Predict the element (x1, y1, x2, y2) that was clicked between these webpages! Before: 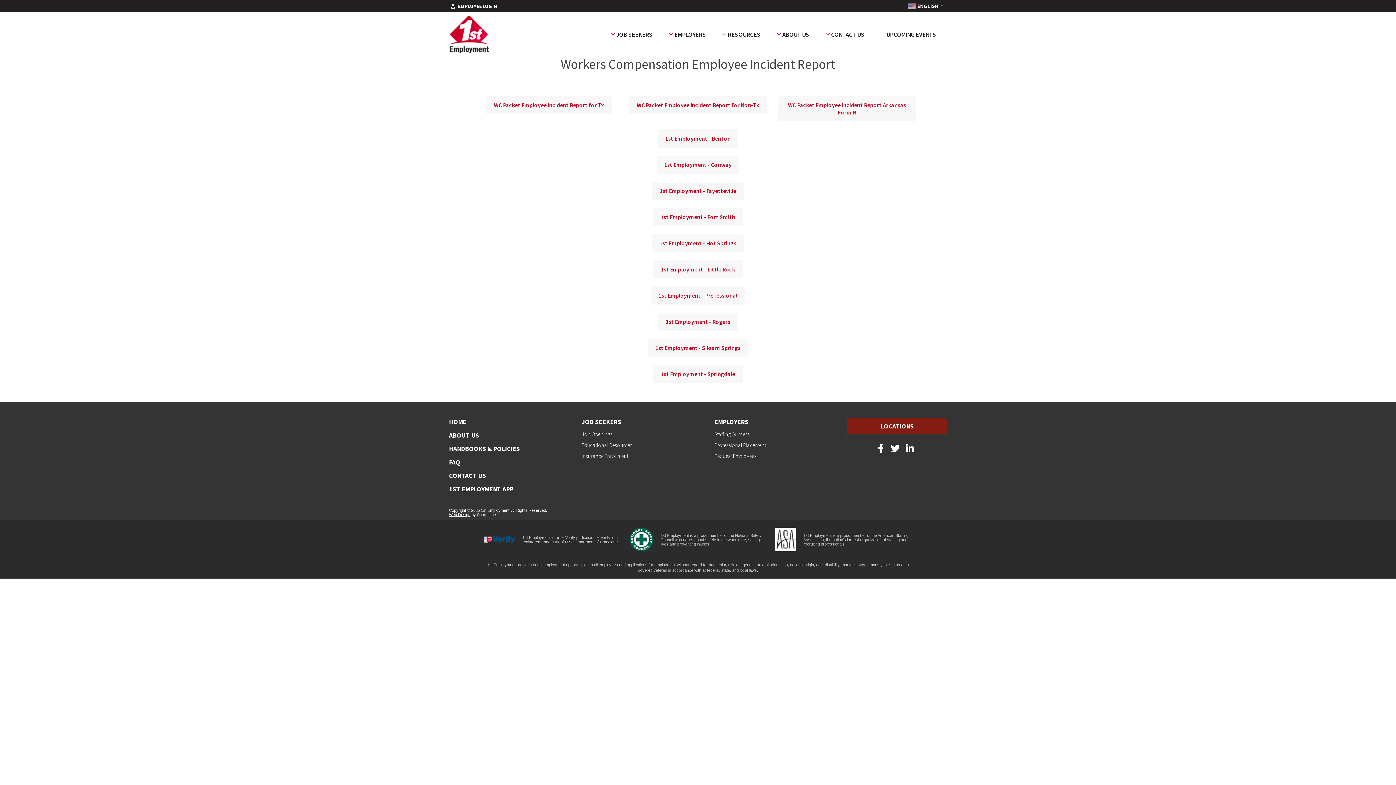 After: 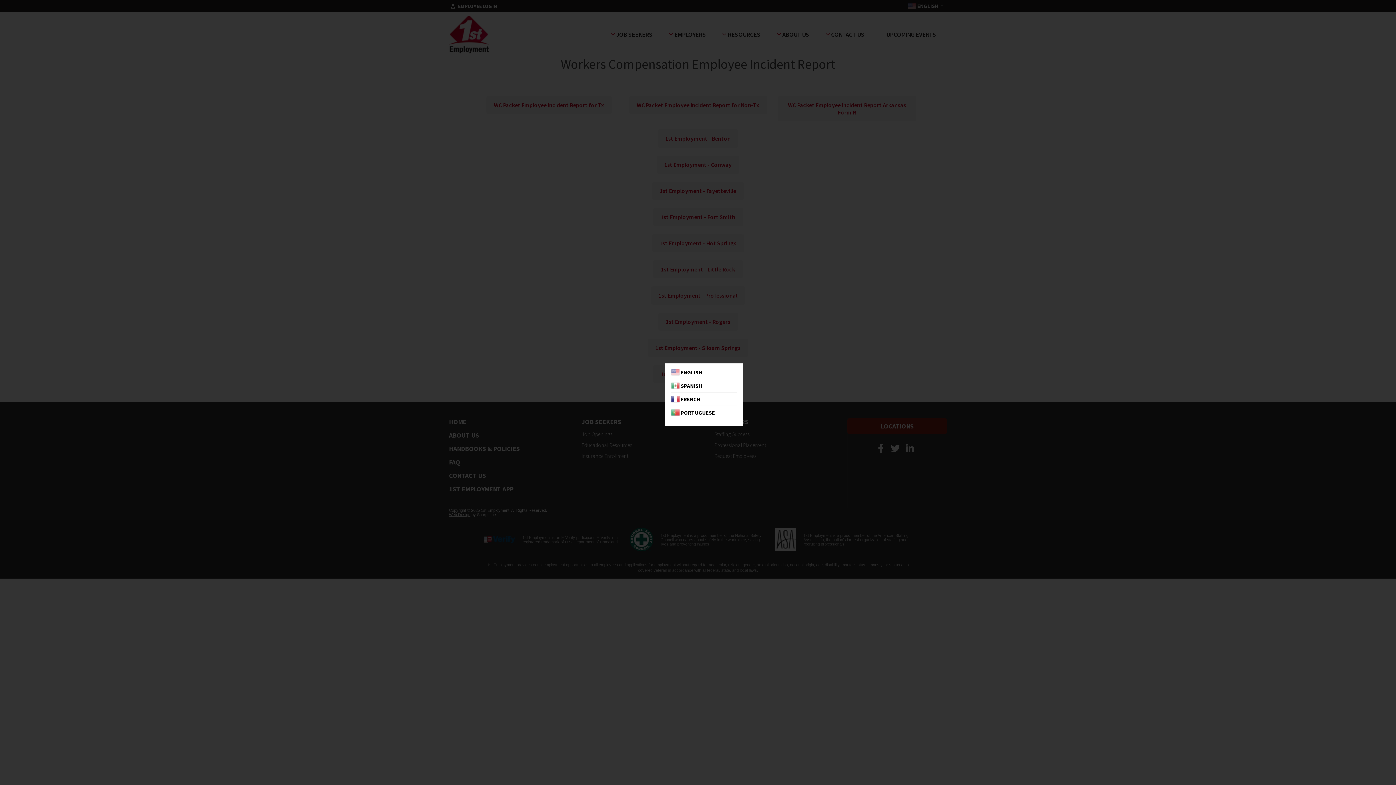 Action: bbox: (907, 1, 945, 10) label:  ENGLISH▼